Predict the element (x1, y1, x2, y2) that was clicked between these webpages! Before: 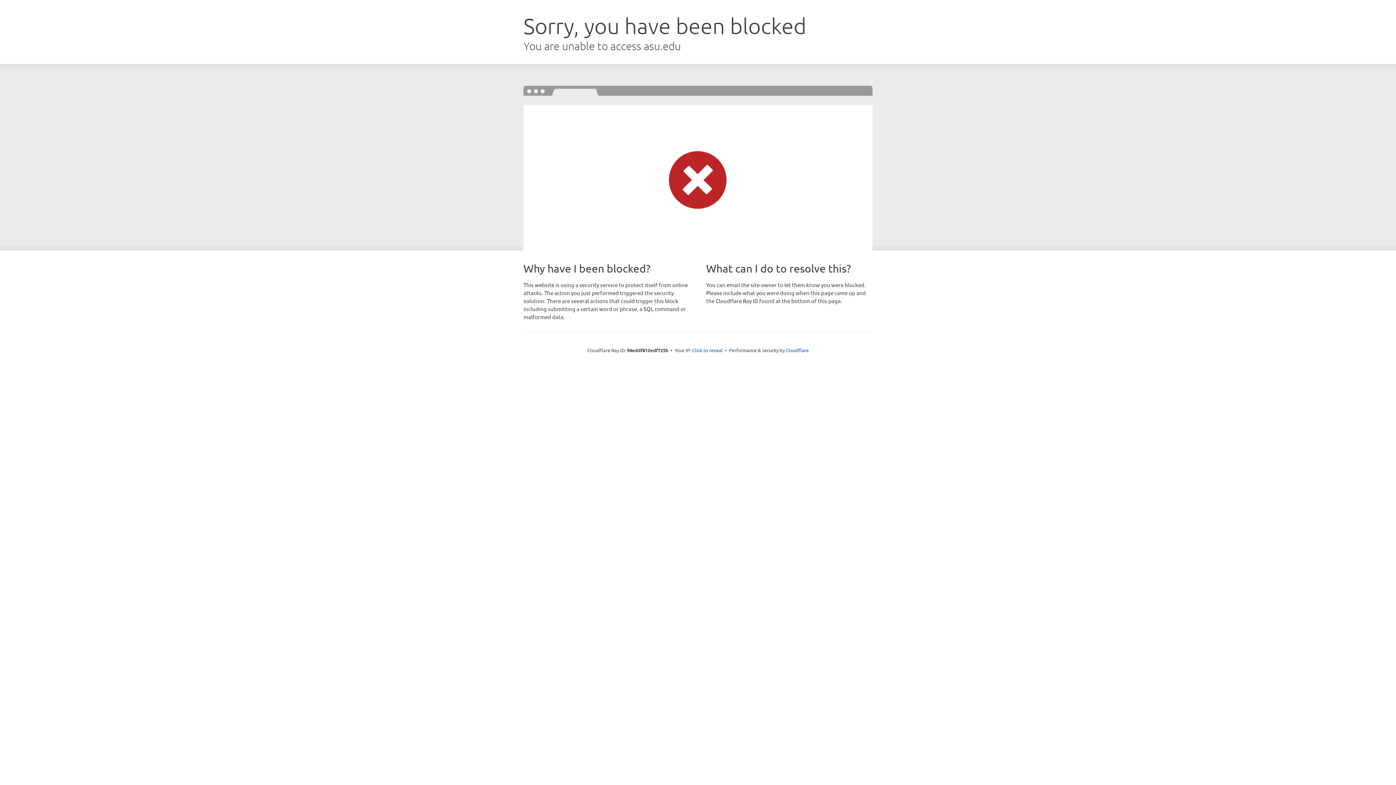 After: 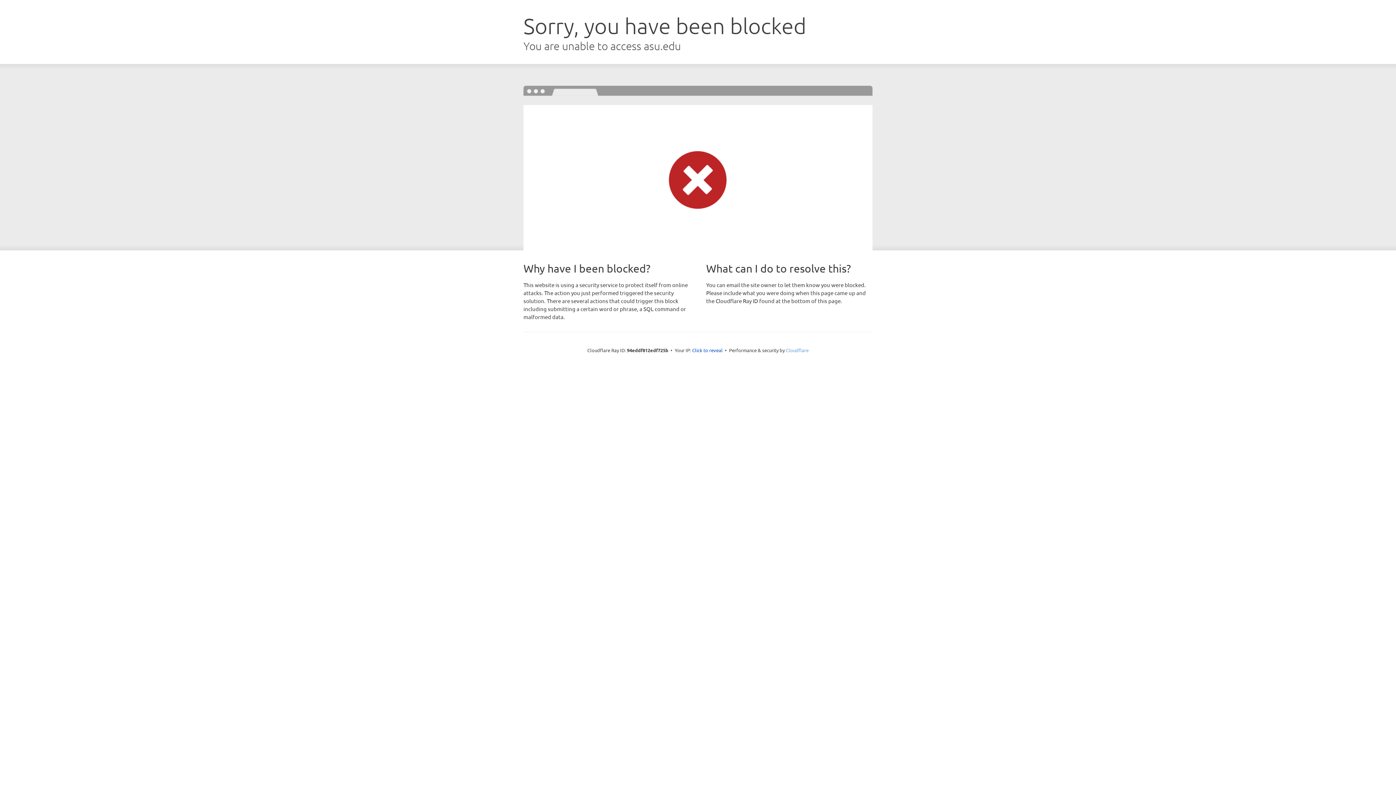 Action: bbox: (786, 347, 808, 353) label: Cloudflare